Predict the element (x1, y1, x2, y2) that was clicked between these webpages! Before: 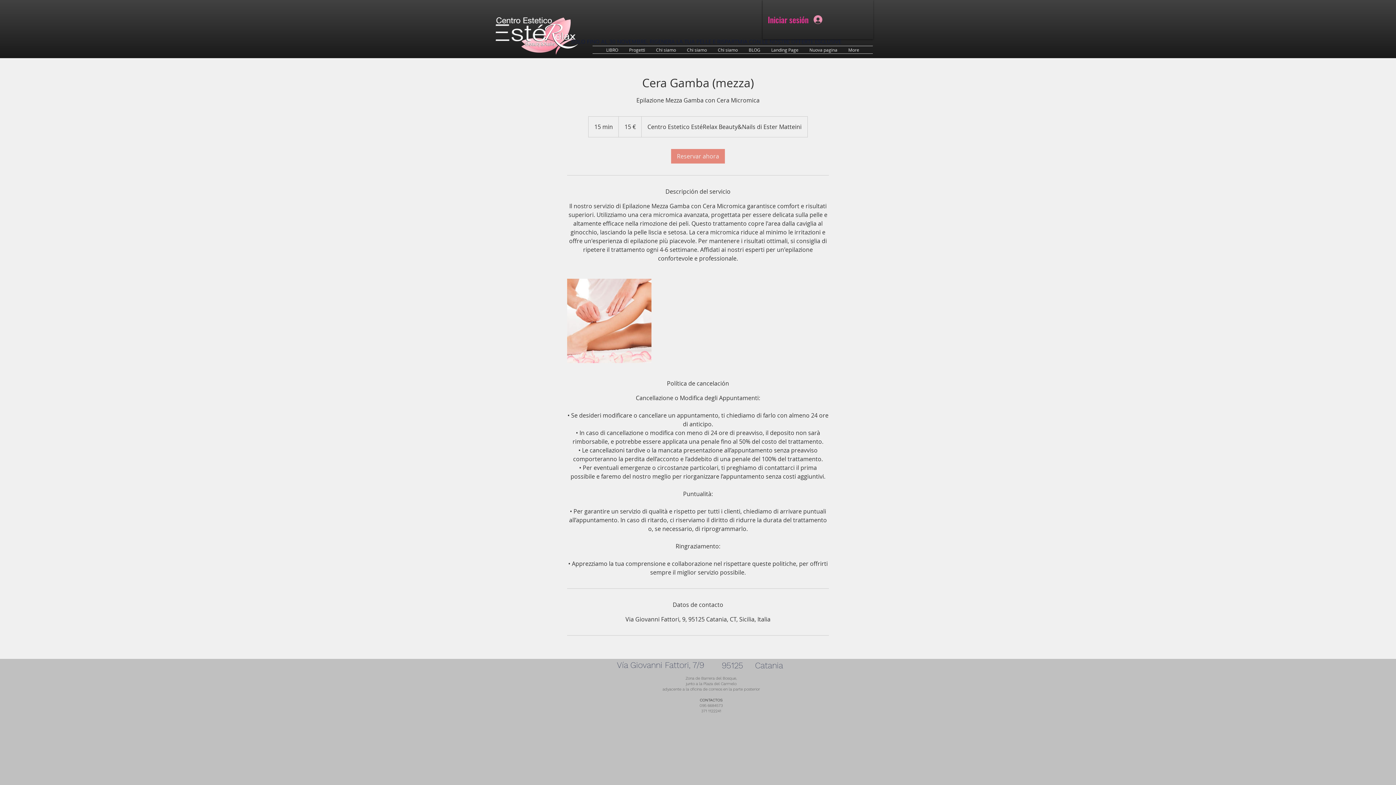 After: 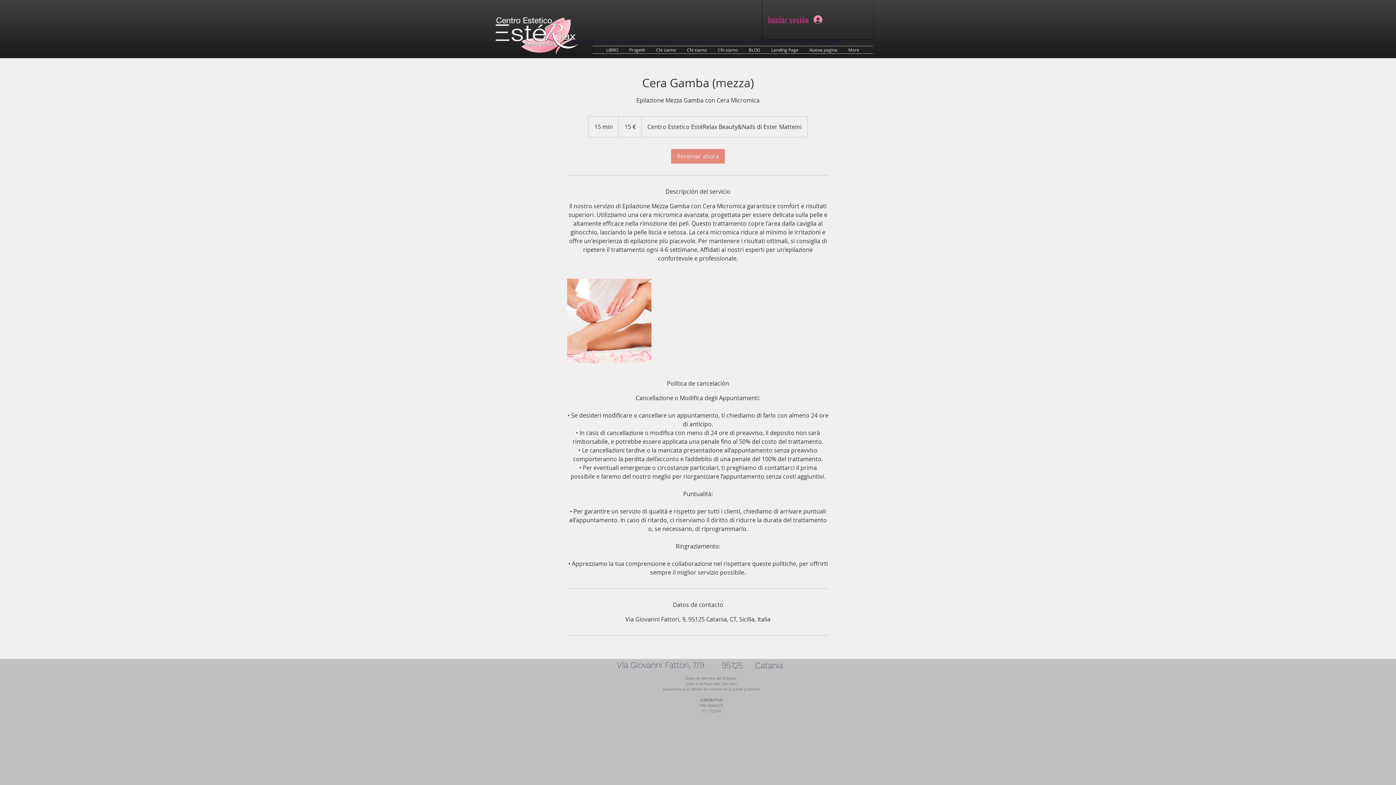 Action: label: Iniciar sesión bbox: (762, 12, 827, 27)